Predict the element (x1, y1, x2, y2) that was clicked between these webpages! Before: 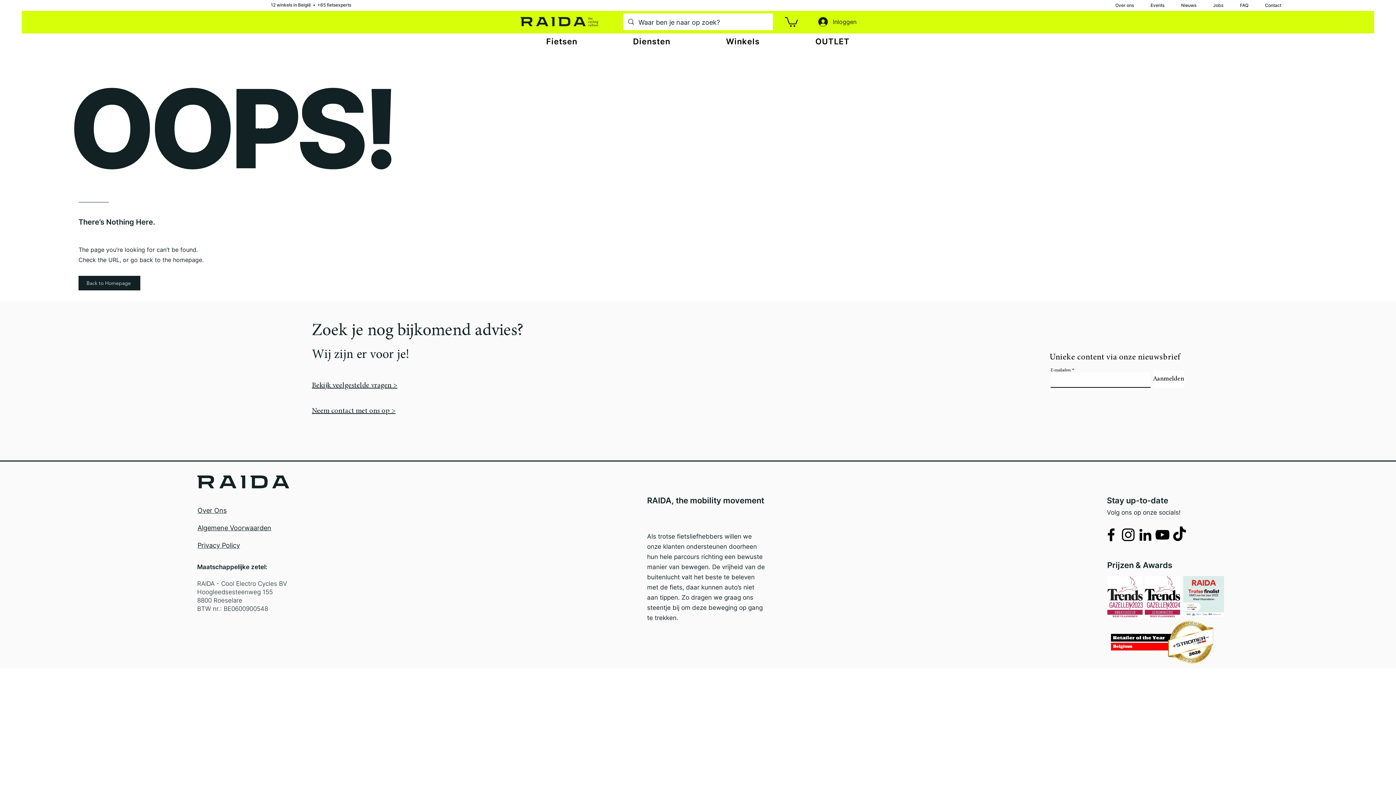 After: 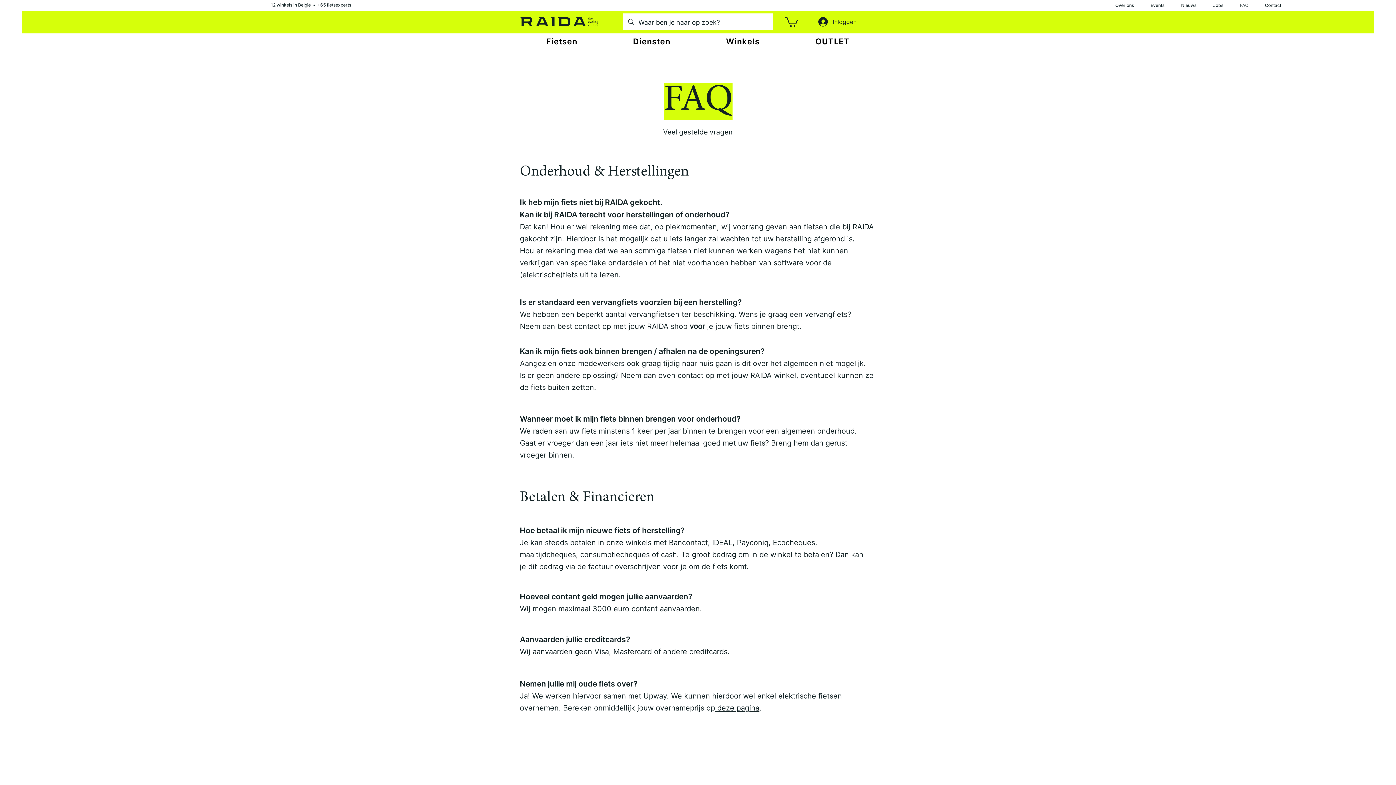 Action: label: Bekijk veelgestelde vragen > bbox: (312, 380, 397, 389)